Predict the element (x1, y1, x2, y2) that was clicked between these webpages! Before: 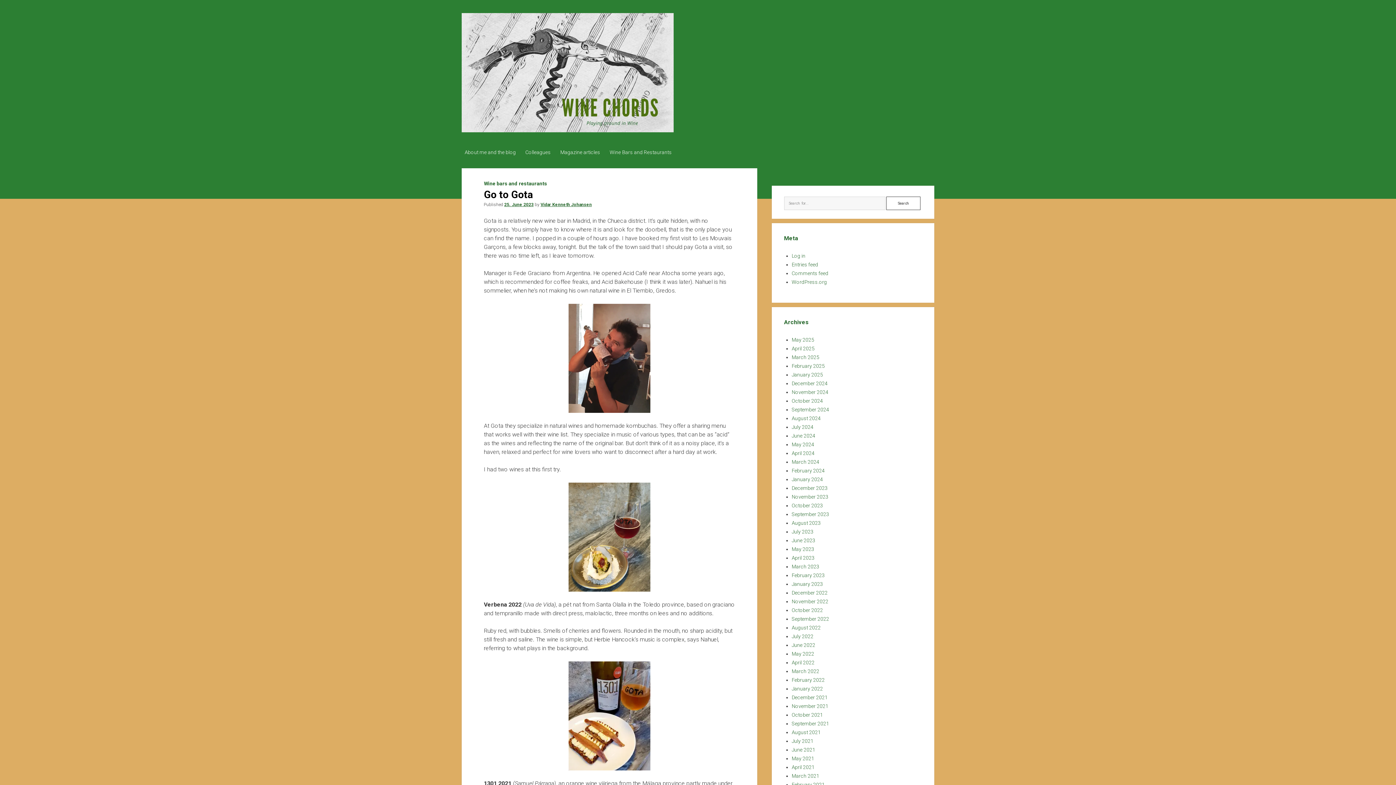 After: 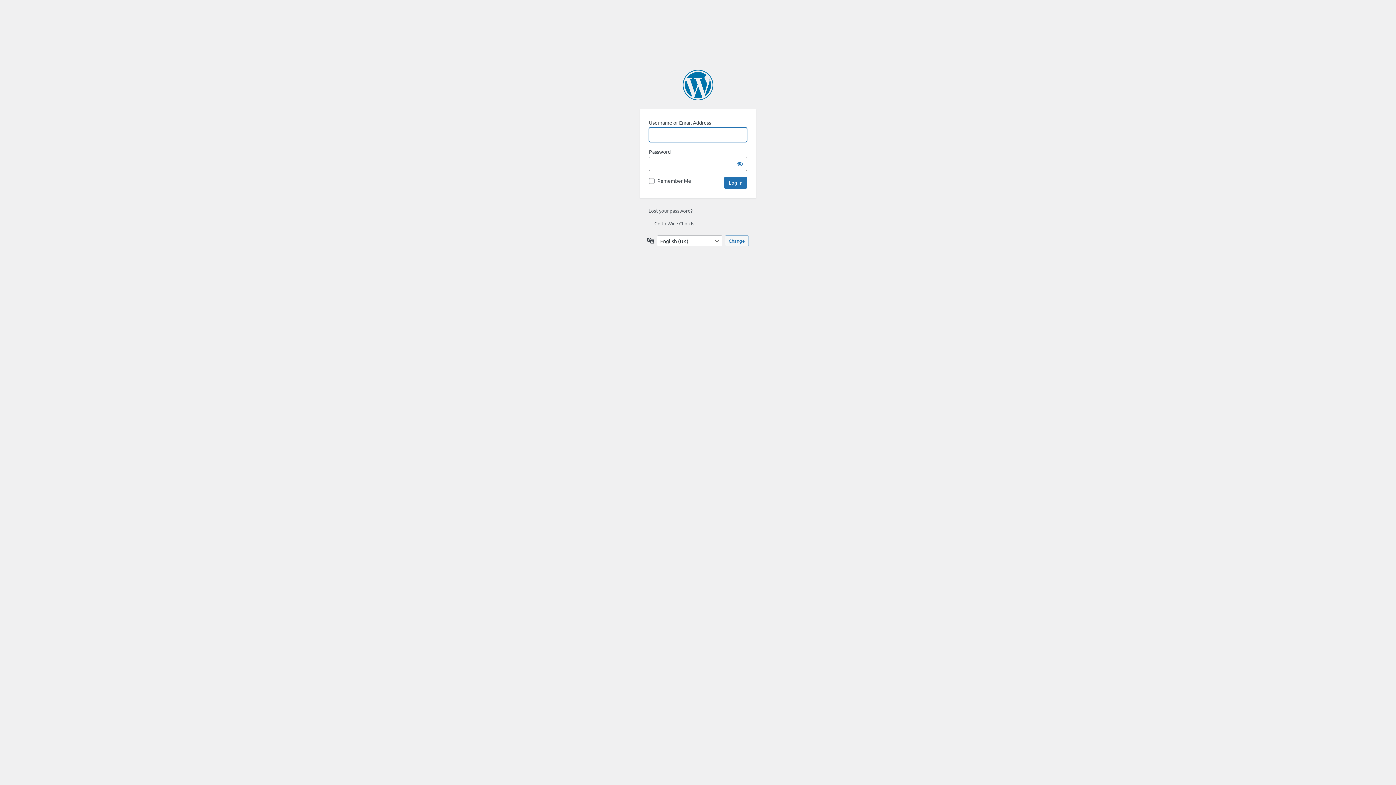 Action: bbox: (791, 253, 805, 258) label: Log in